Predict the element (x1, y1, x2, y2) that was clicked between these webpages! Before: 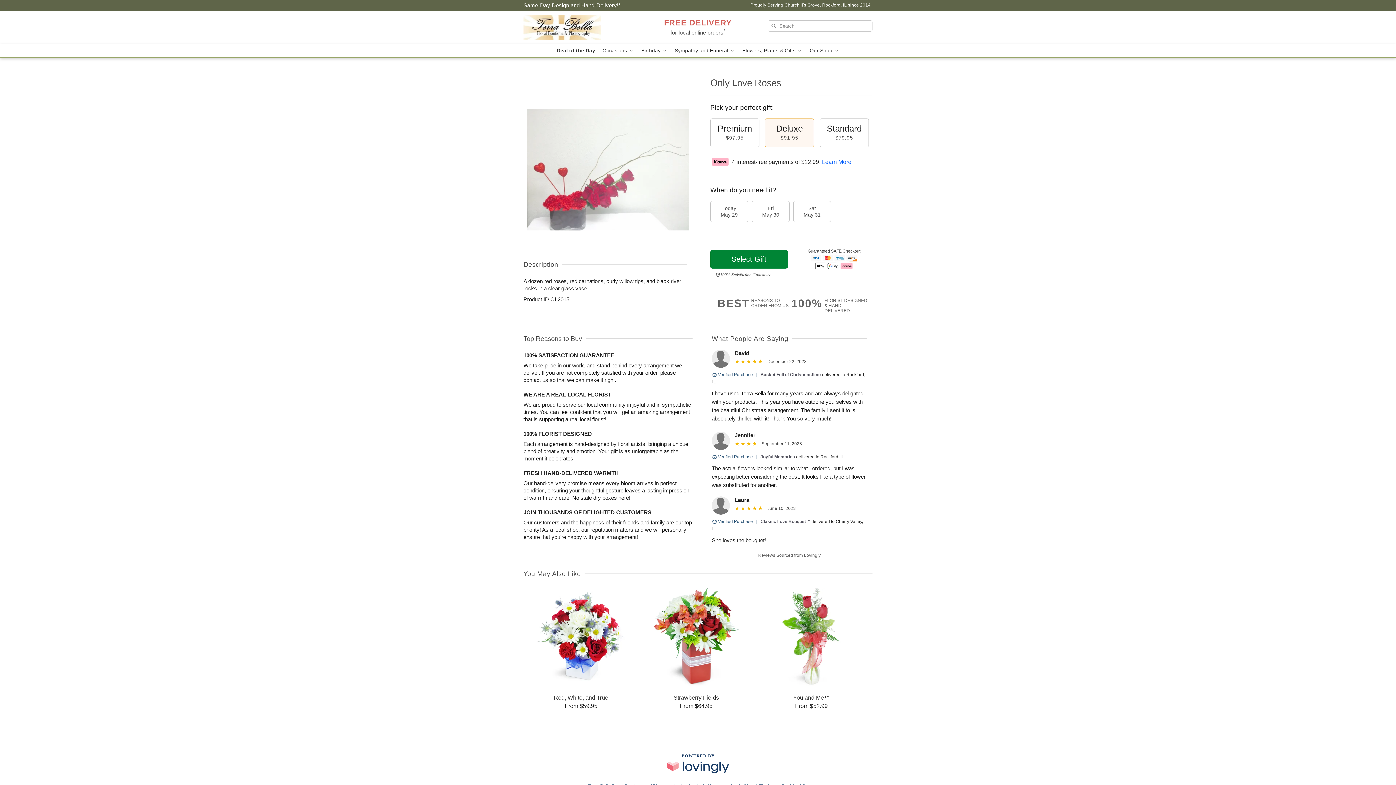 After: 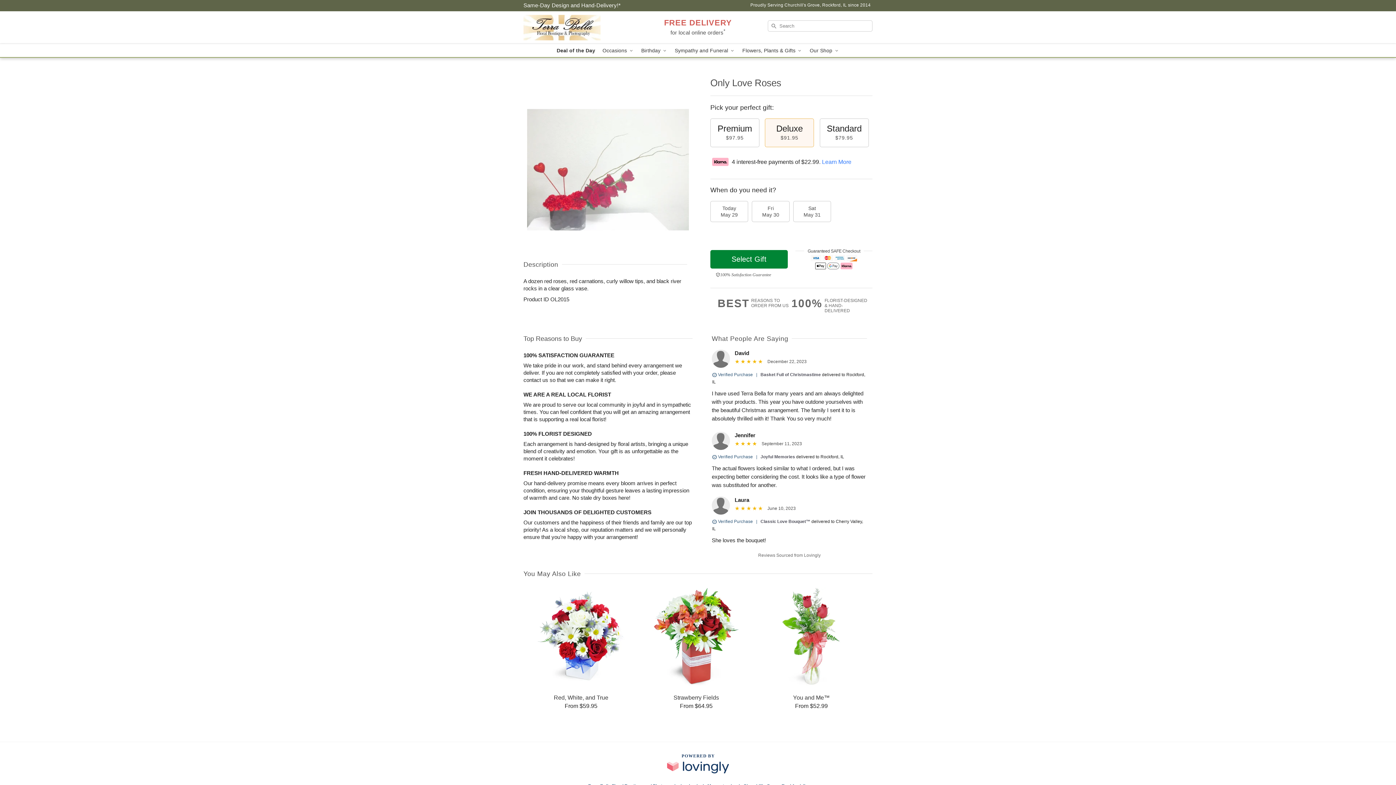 Action: label: Learn More bbox: (822, 158, 851, 164)